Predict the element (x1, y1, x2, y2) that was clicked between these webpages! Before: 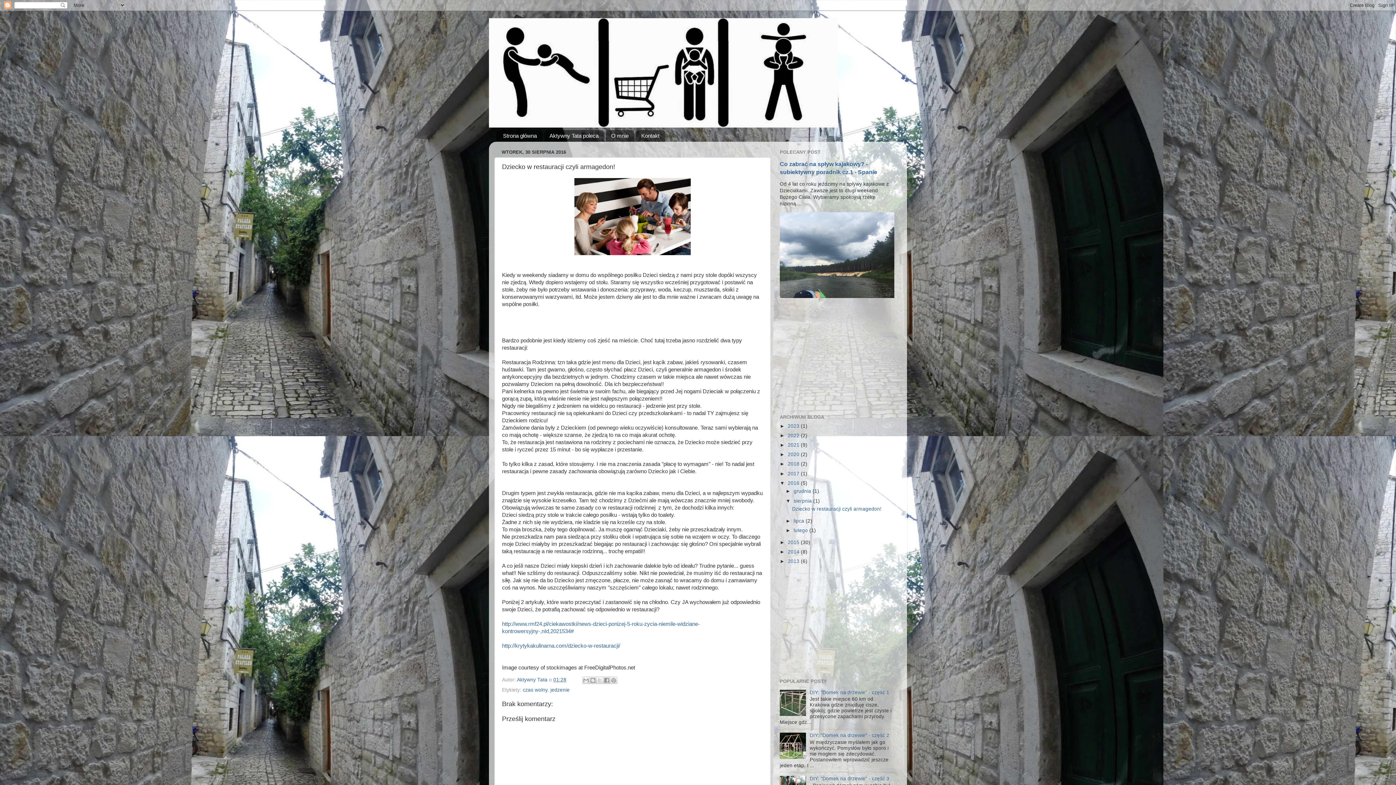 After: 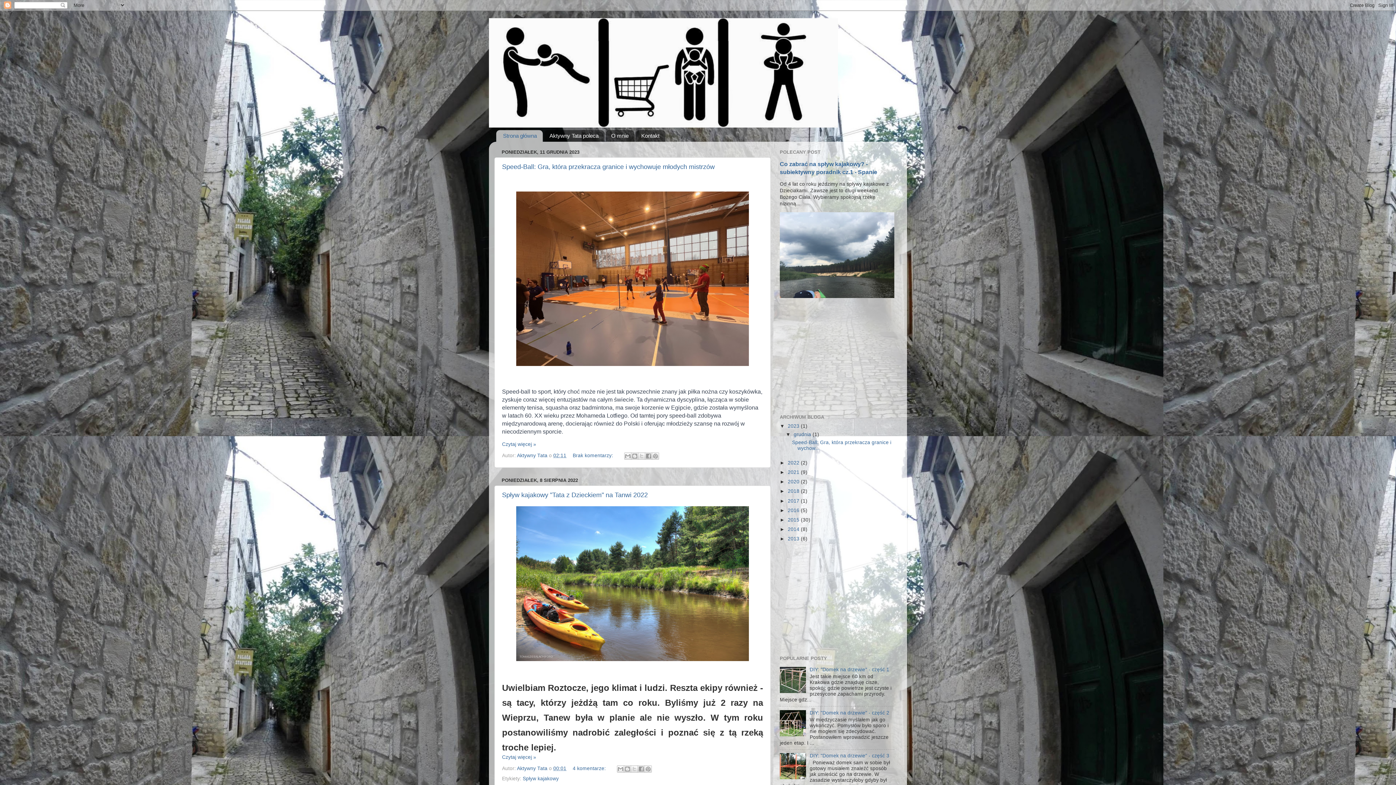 Action: bbox: (496, 130, 542, 141) label: Strona główna